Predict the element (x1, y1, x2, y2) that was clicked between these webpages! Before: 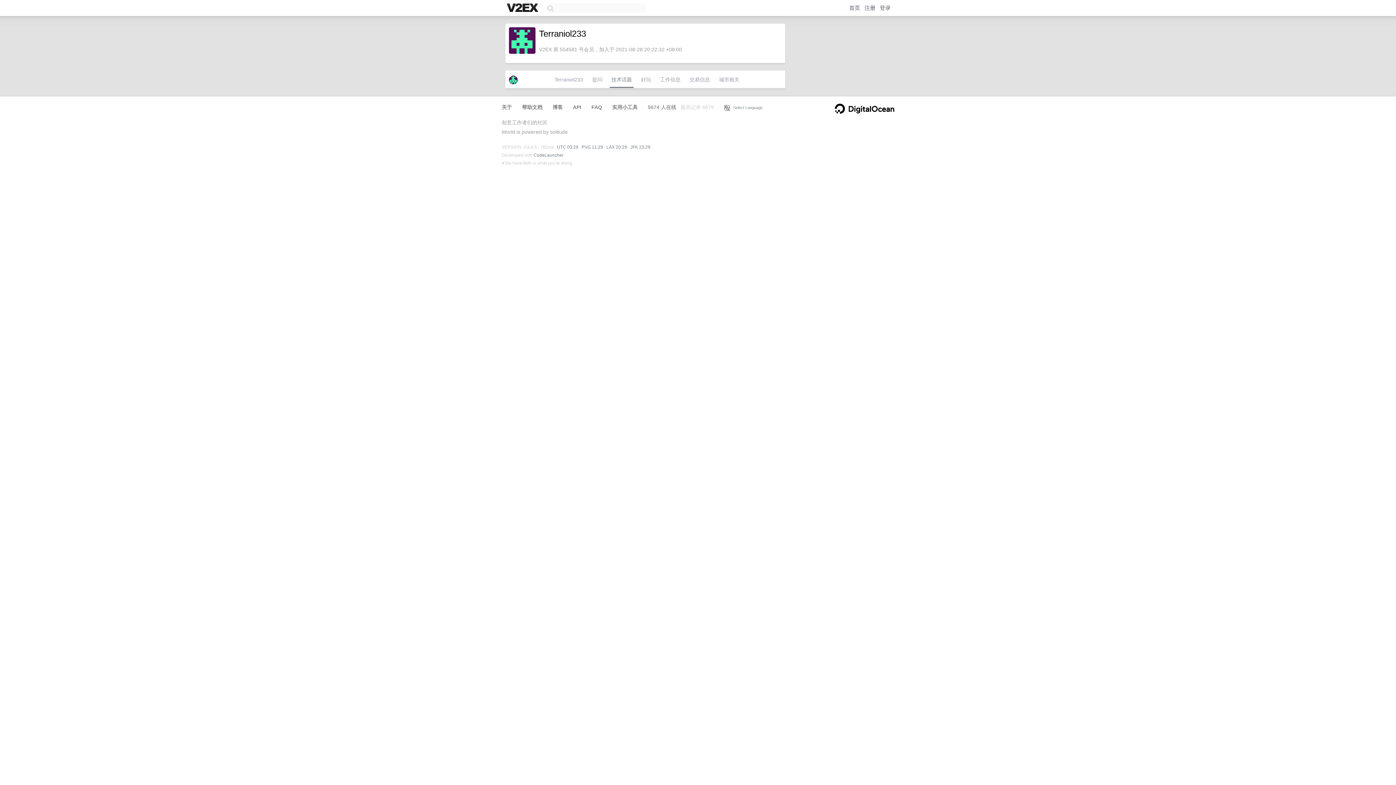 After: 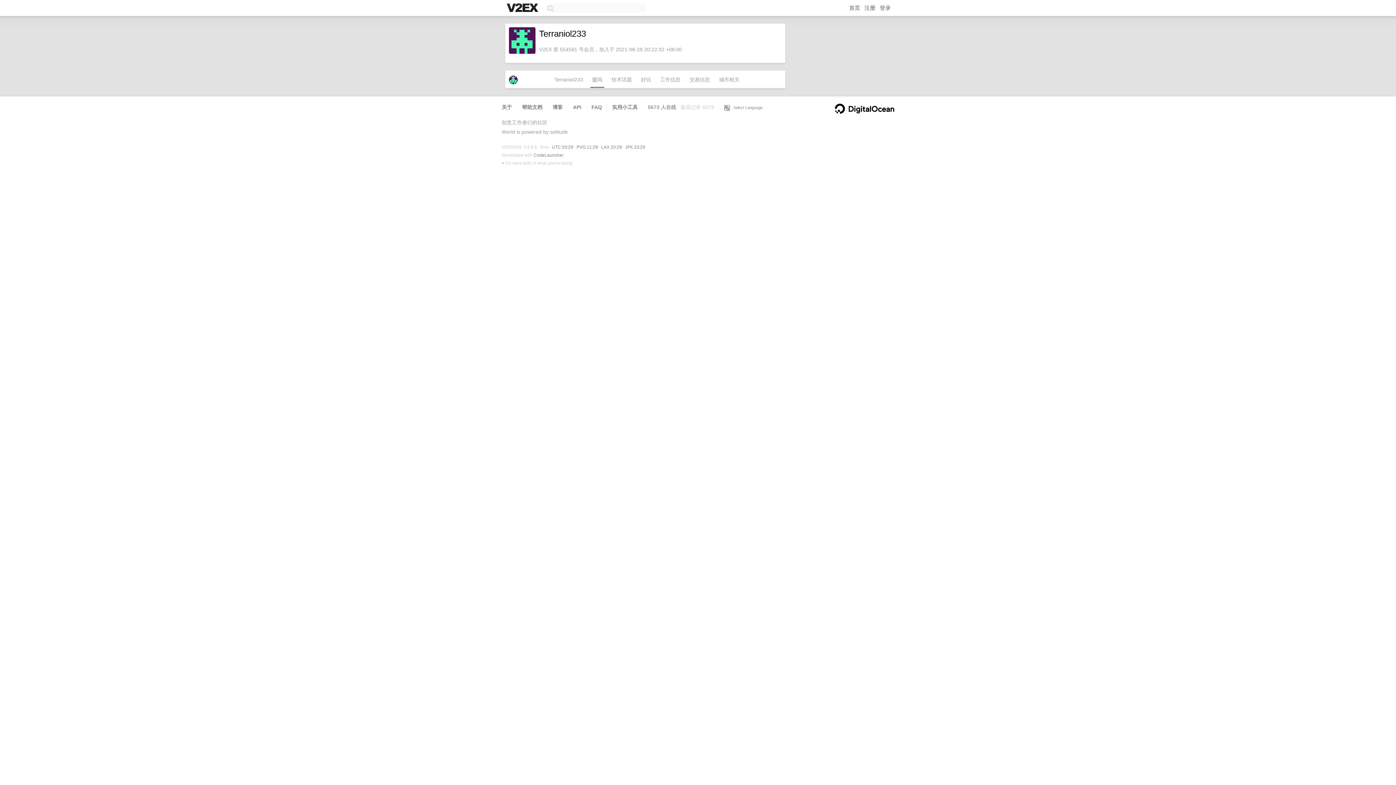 Action: label: 提问 bbox: (590, 74, 604, 88)